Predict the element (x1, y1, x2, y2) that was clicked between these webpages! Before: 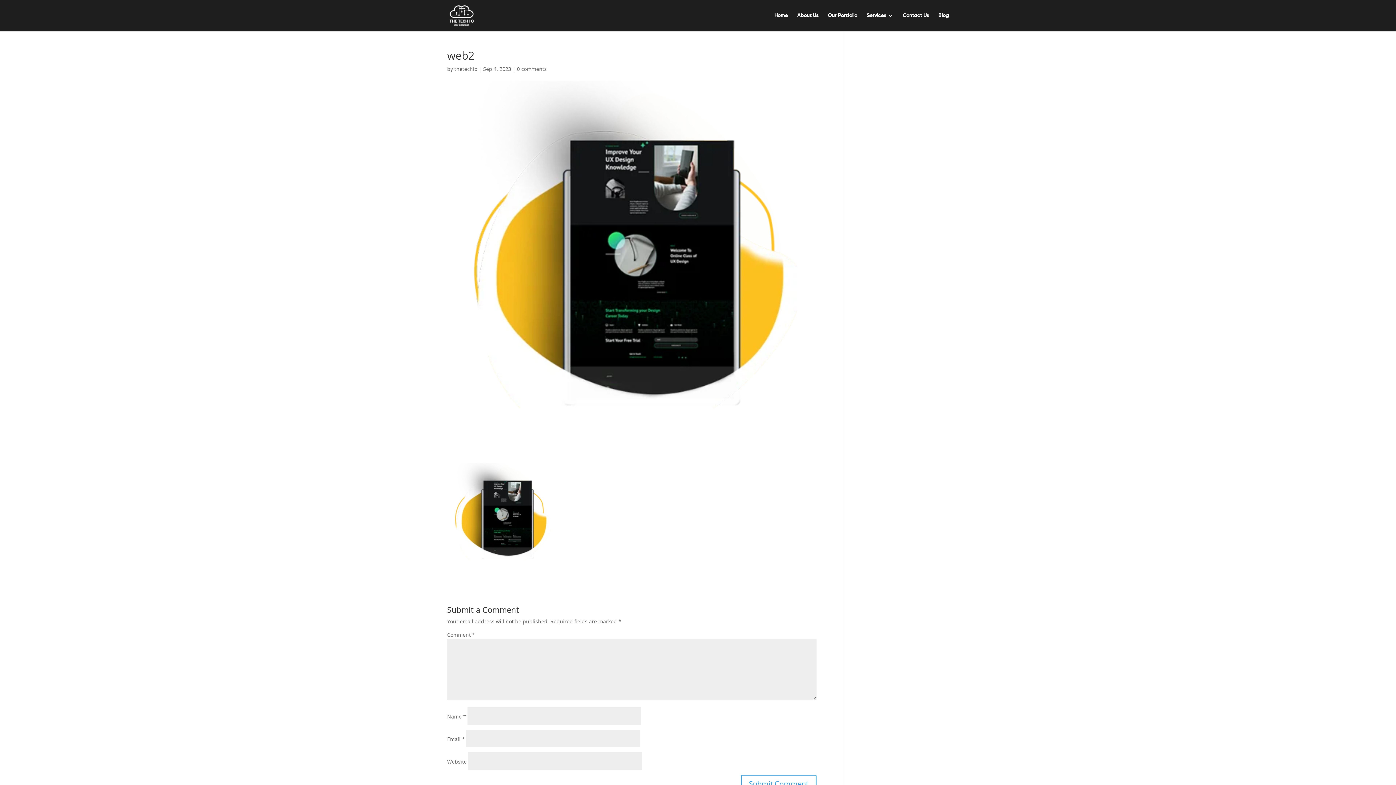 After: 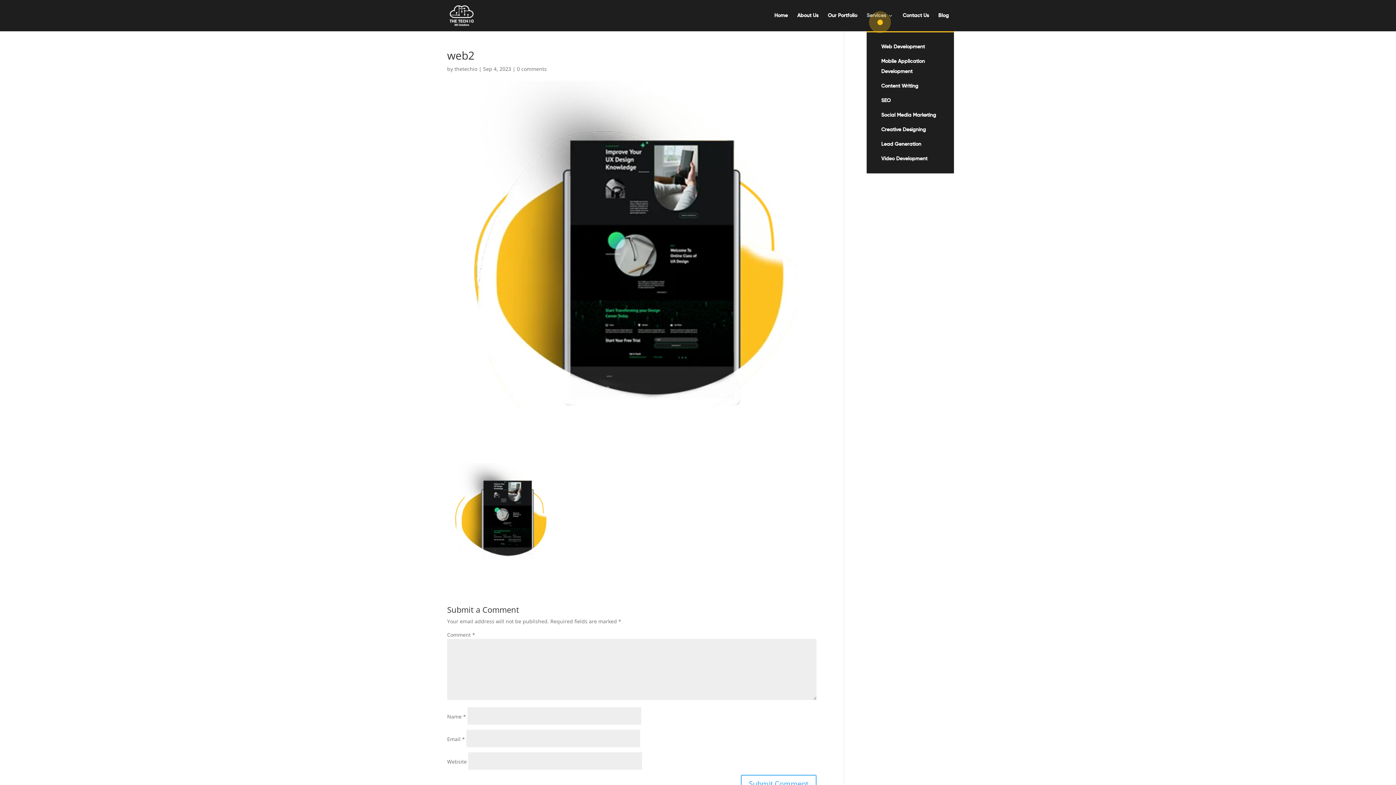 Action: bbox: (866, 13, 893, 31) label: Services